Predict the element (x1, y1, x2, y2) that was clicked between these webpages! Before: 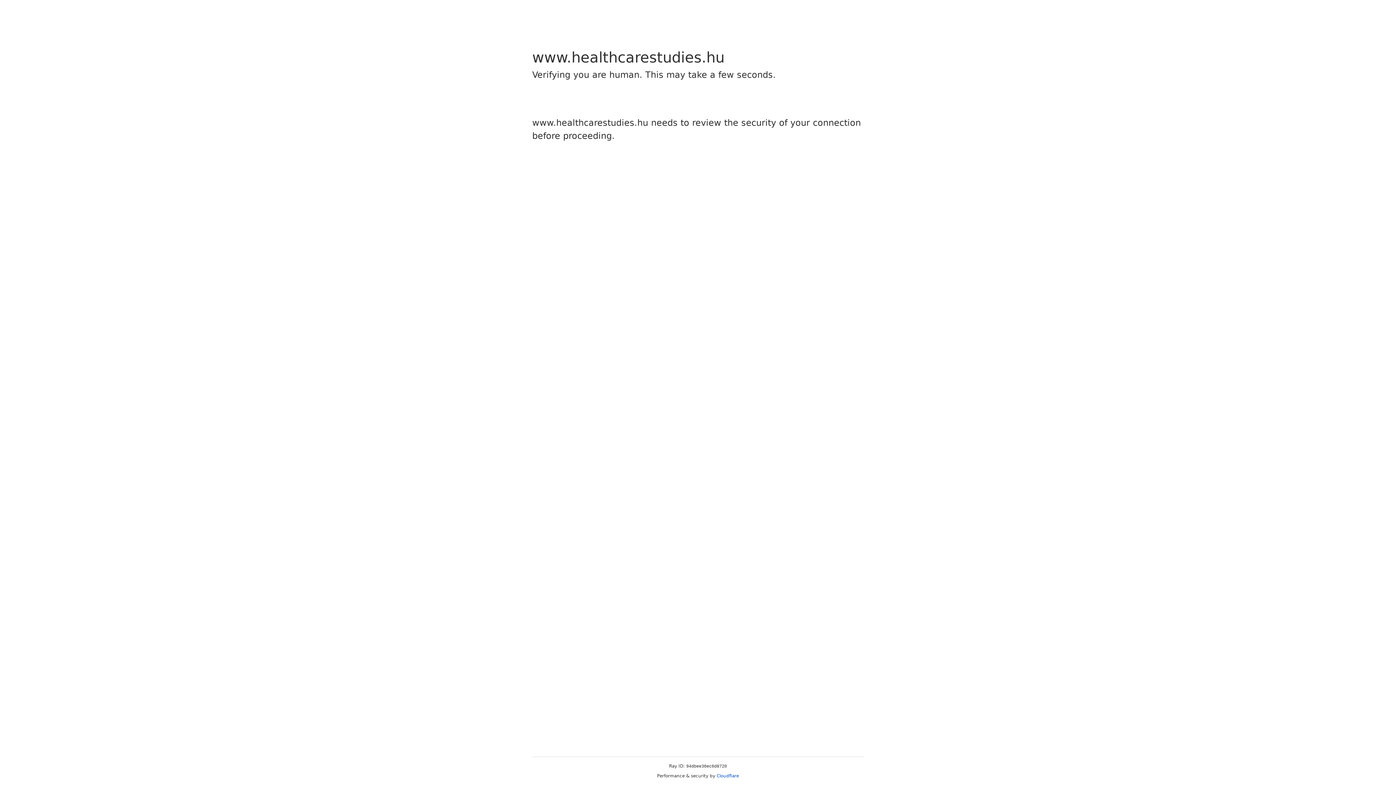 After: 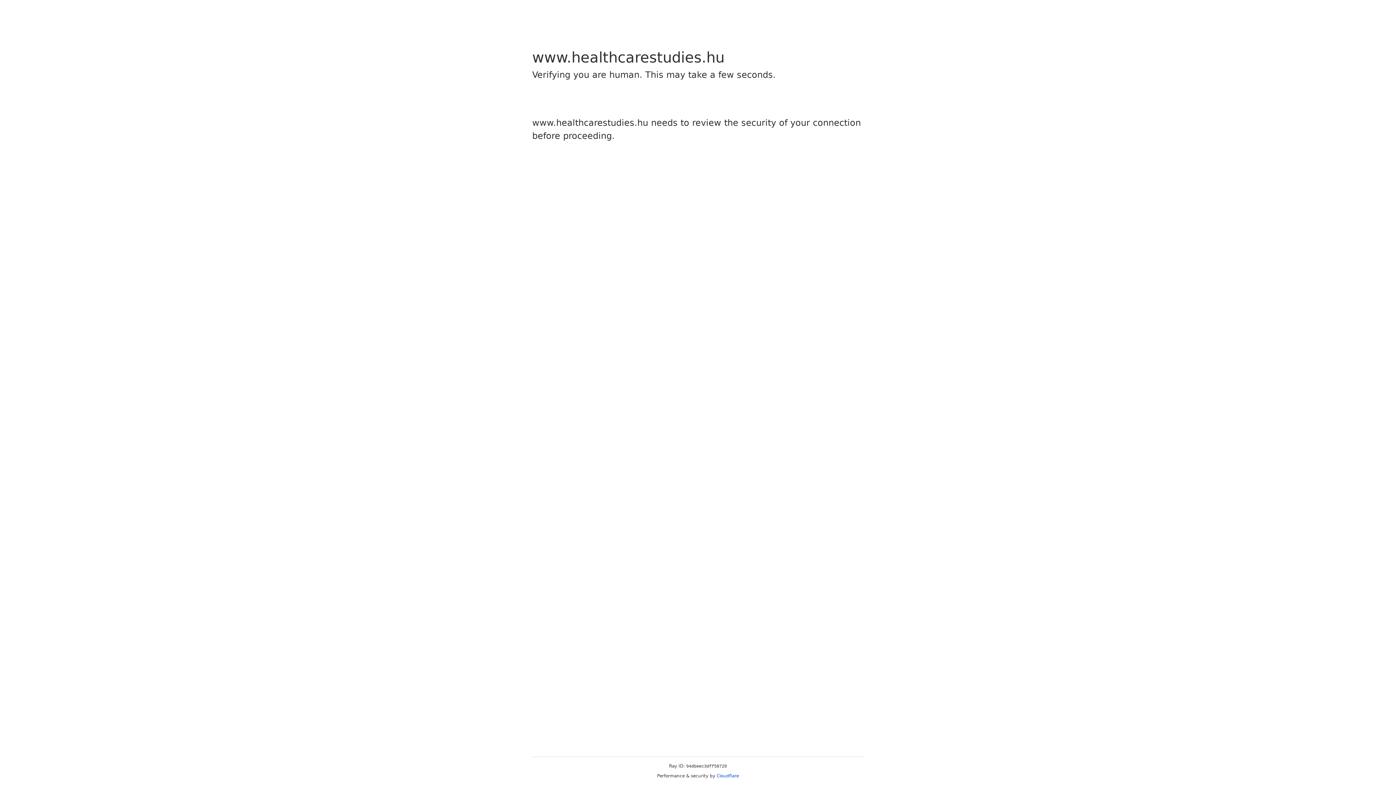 Action: label: Cloudflare bbox: (716, 773, 739, 778)